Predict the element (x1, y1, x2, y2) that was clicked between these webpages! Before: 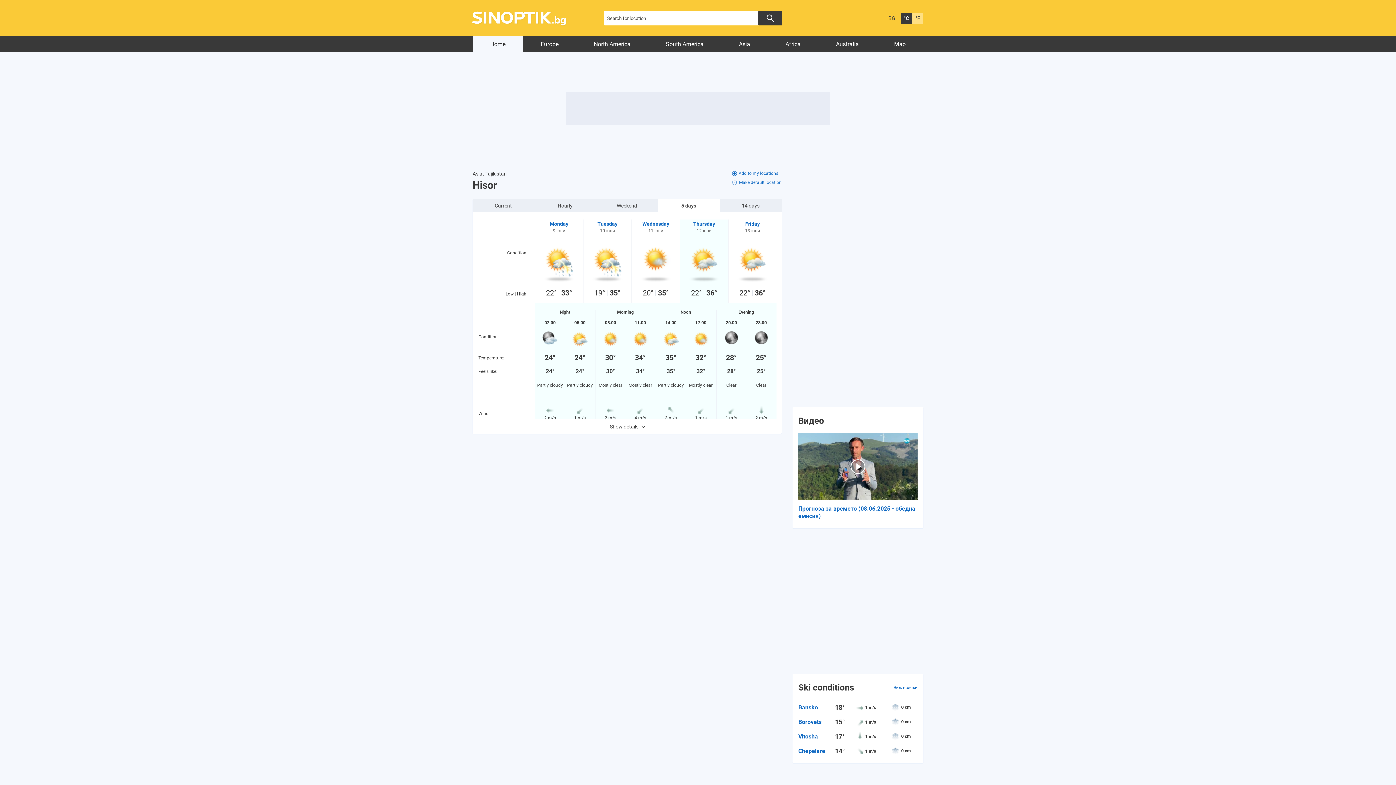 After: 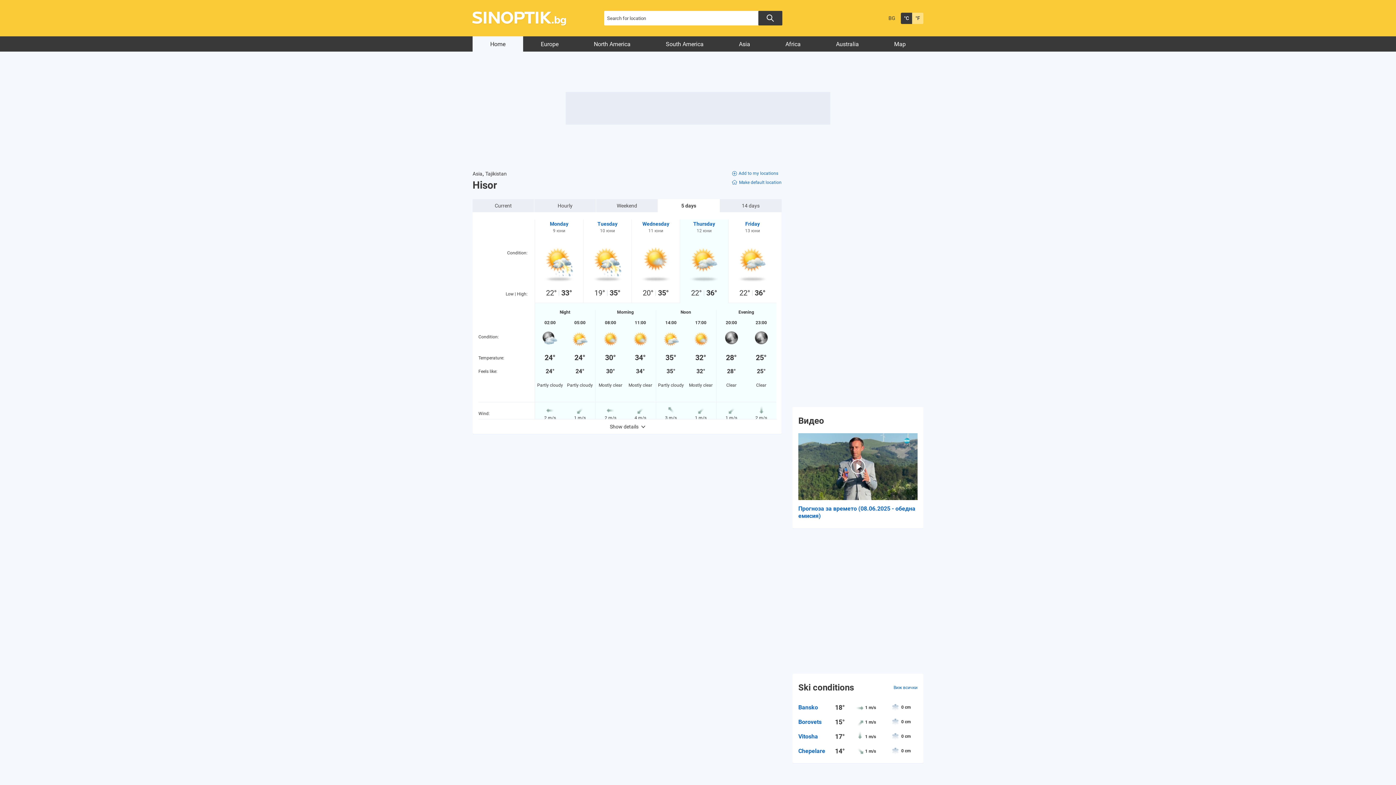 Action: label: °C bbox: (901, 12, 912, 23)